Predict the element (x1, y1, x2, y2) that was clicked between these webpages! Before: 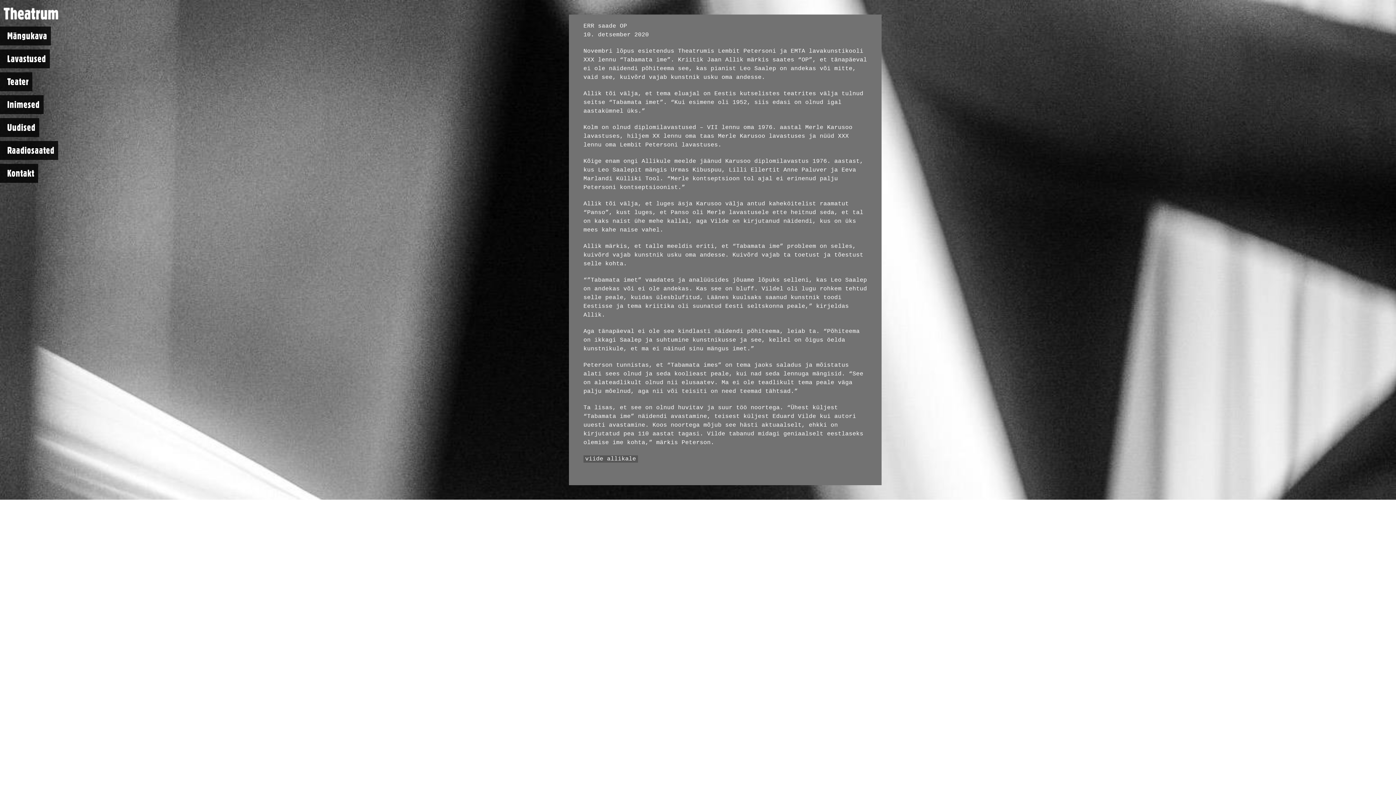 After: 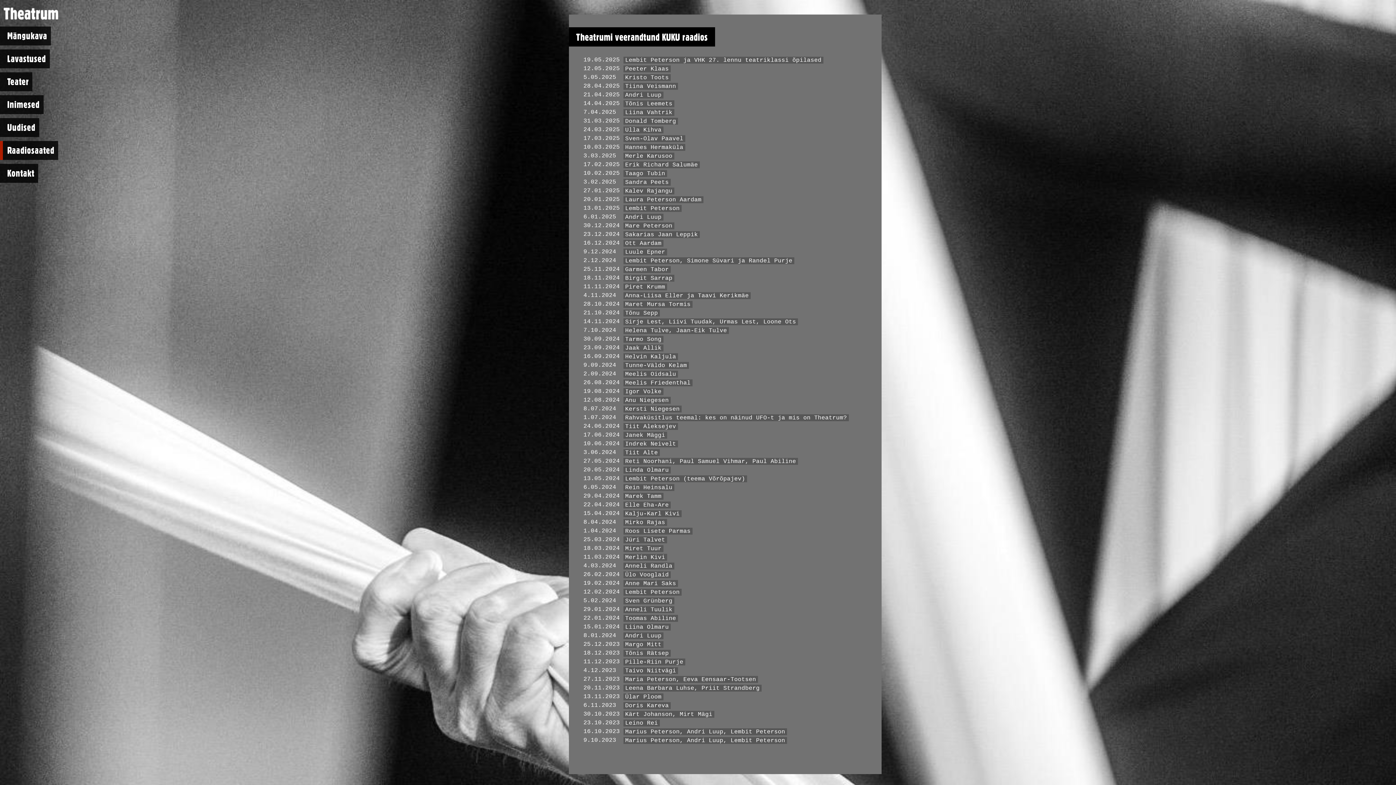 Action: label: Raadiosaated bbox: (0, 141, 58, 159)